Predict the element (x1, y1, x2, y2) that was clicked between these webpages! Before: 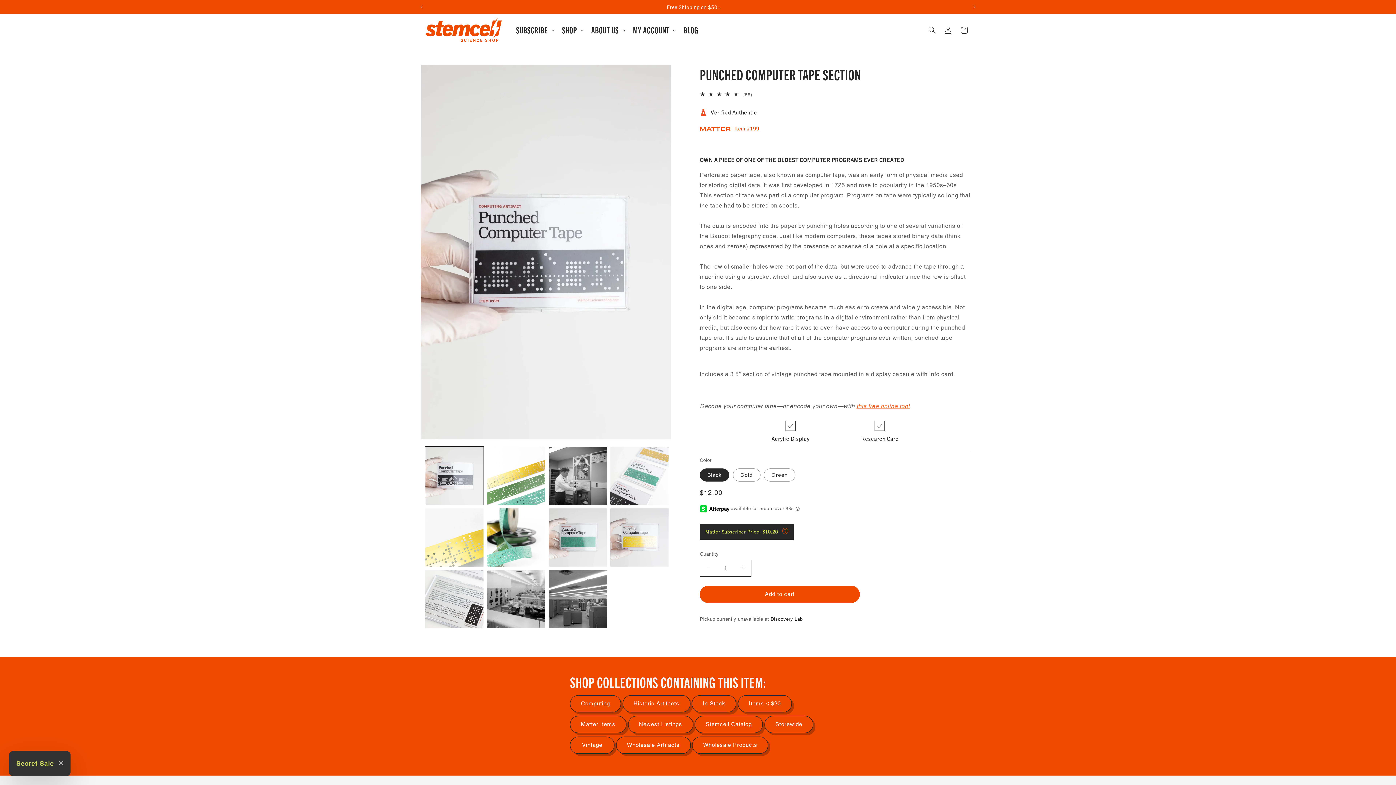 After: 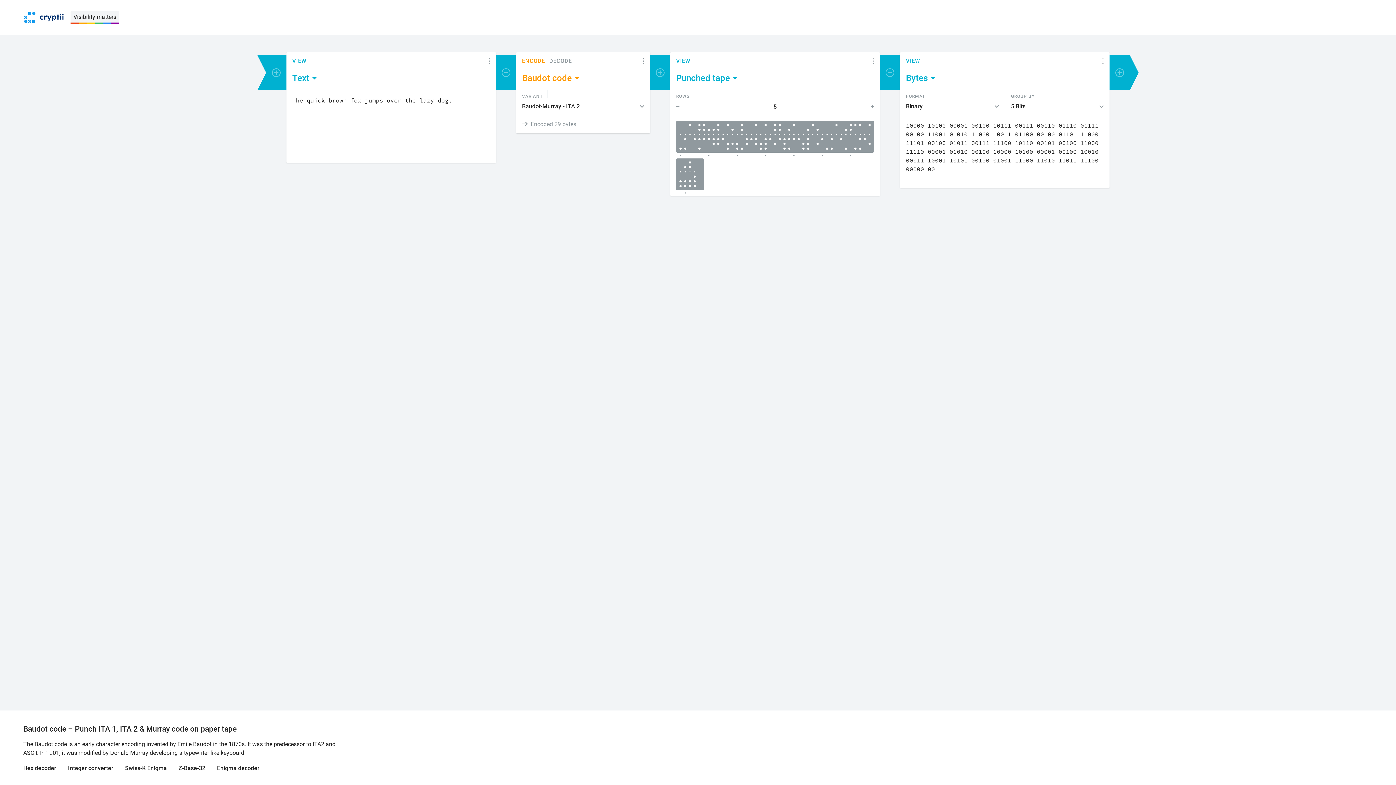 Action: label: this free online tool bbox: (856, 403, 910, 409)